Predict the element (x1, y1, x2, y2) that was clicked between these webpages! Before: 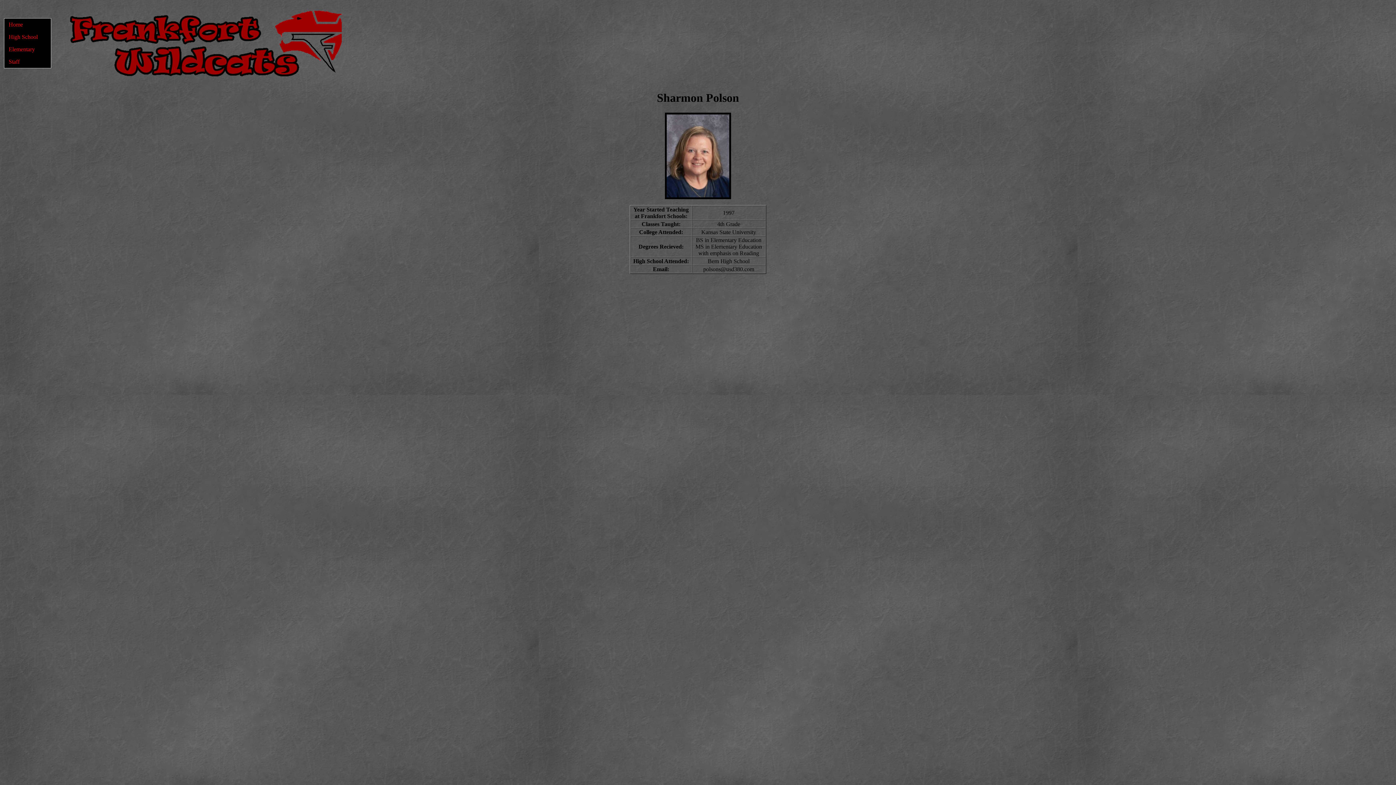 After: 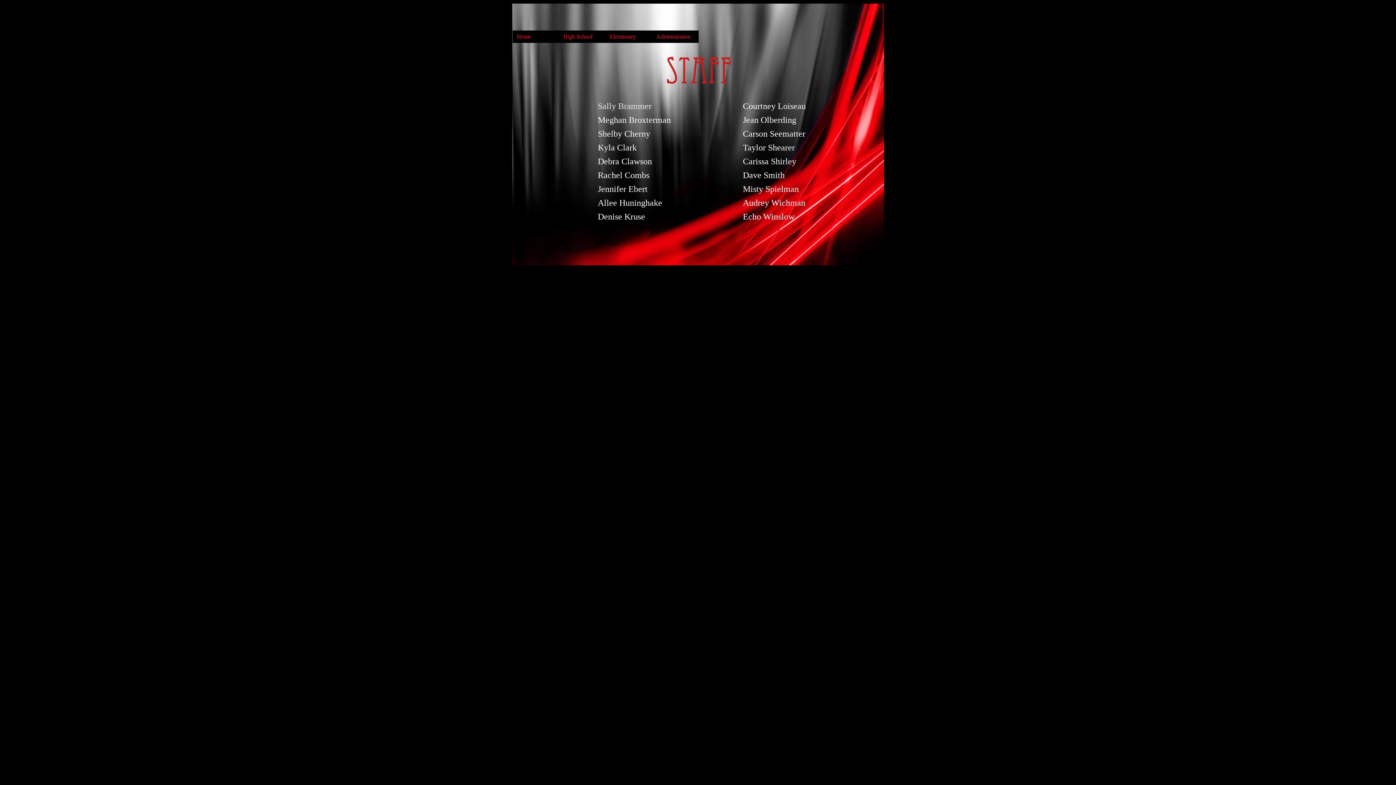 Action: label: Staff bbox: (4, 55, 50, 68)